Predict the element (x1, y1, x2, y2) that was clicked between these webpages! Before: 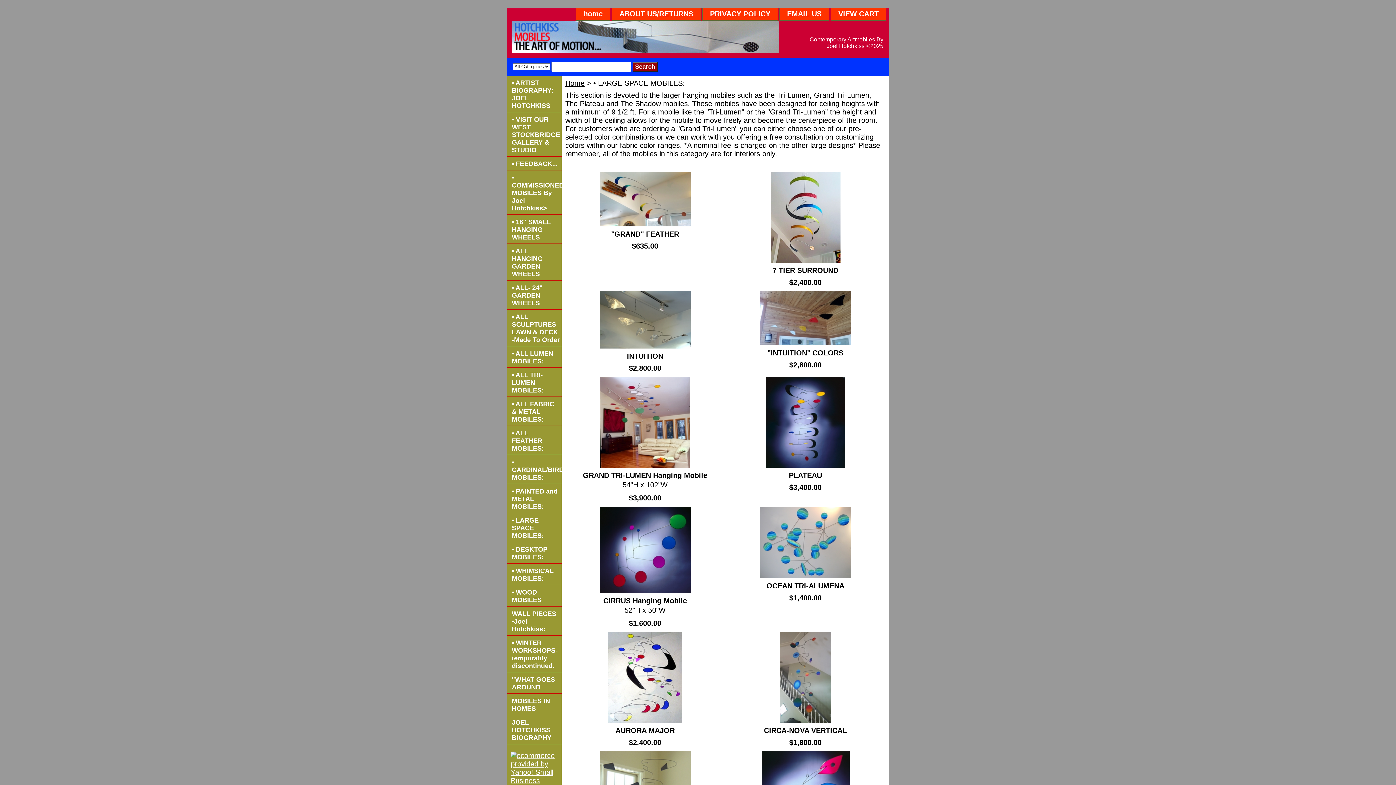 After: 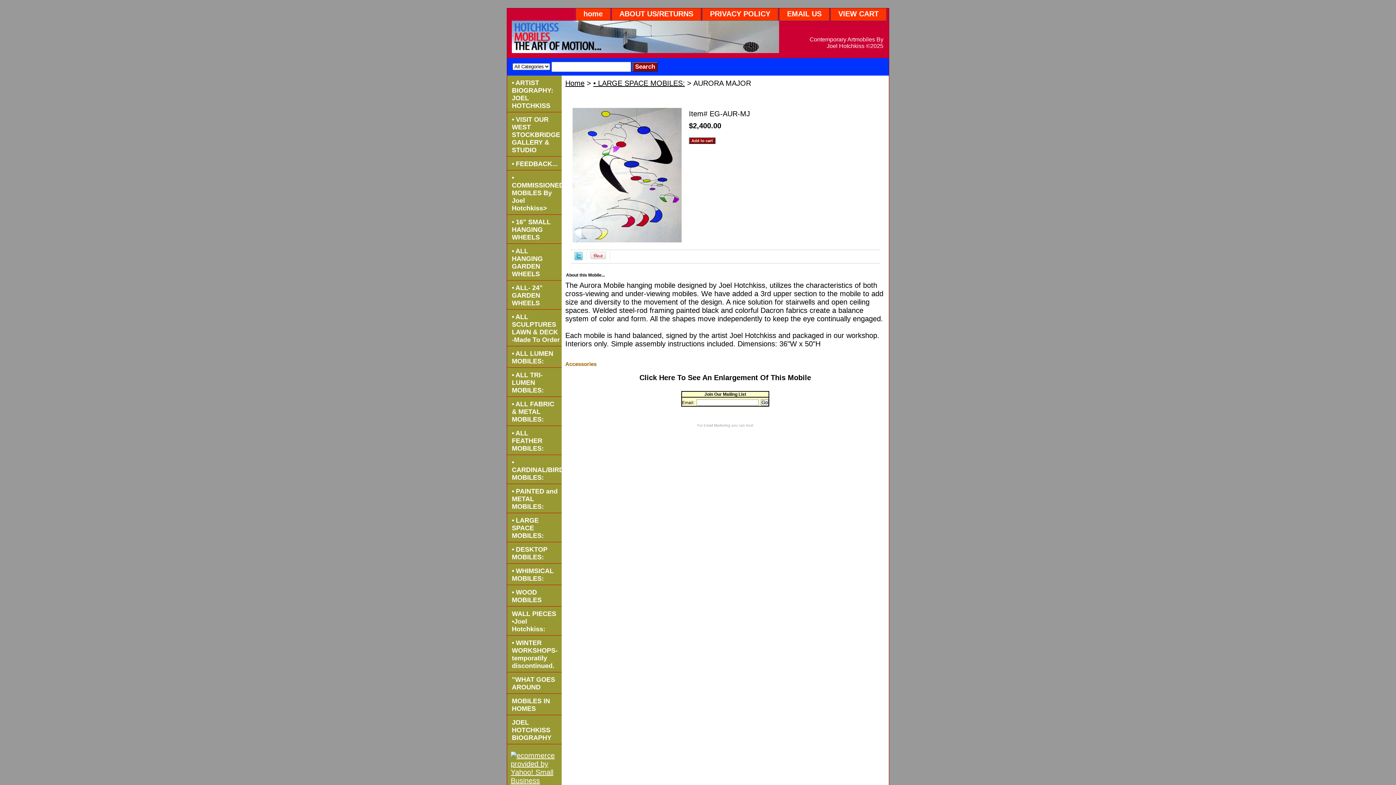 Action: bbox: (608, 716, 682, 724)